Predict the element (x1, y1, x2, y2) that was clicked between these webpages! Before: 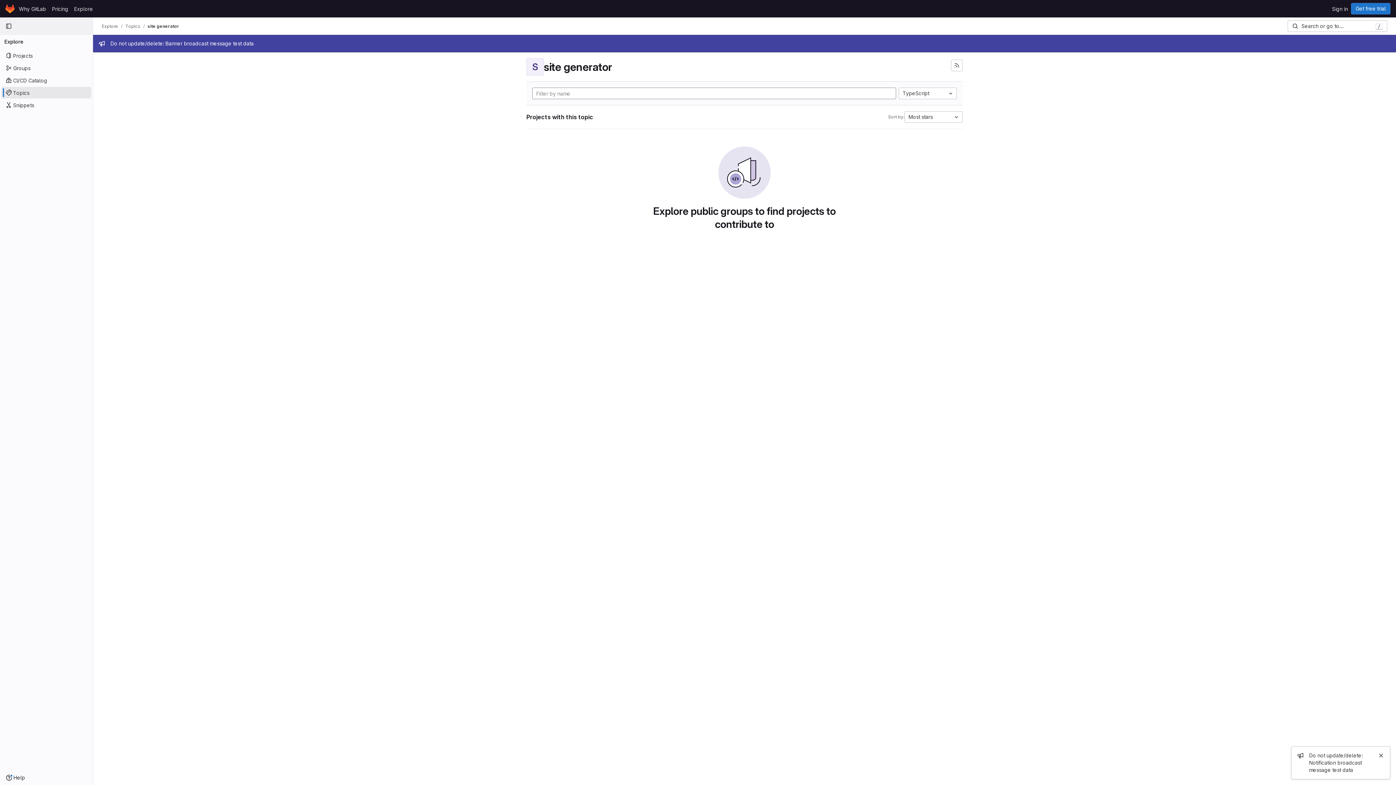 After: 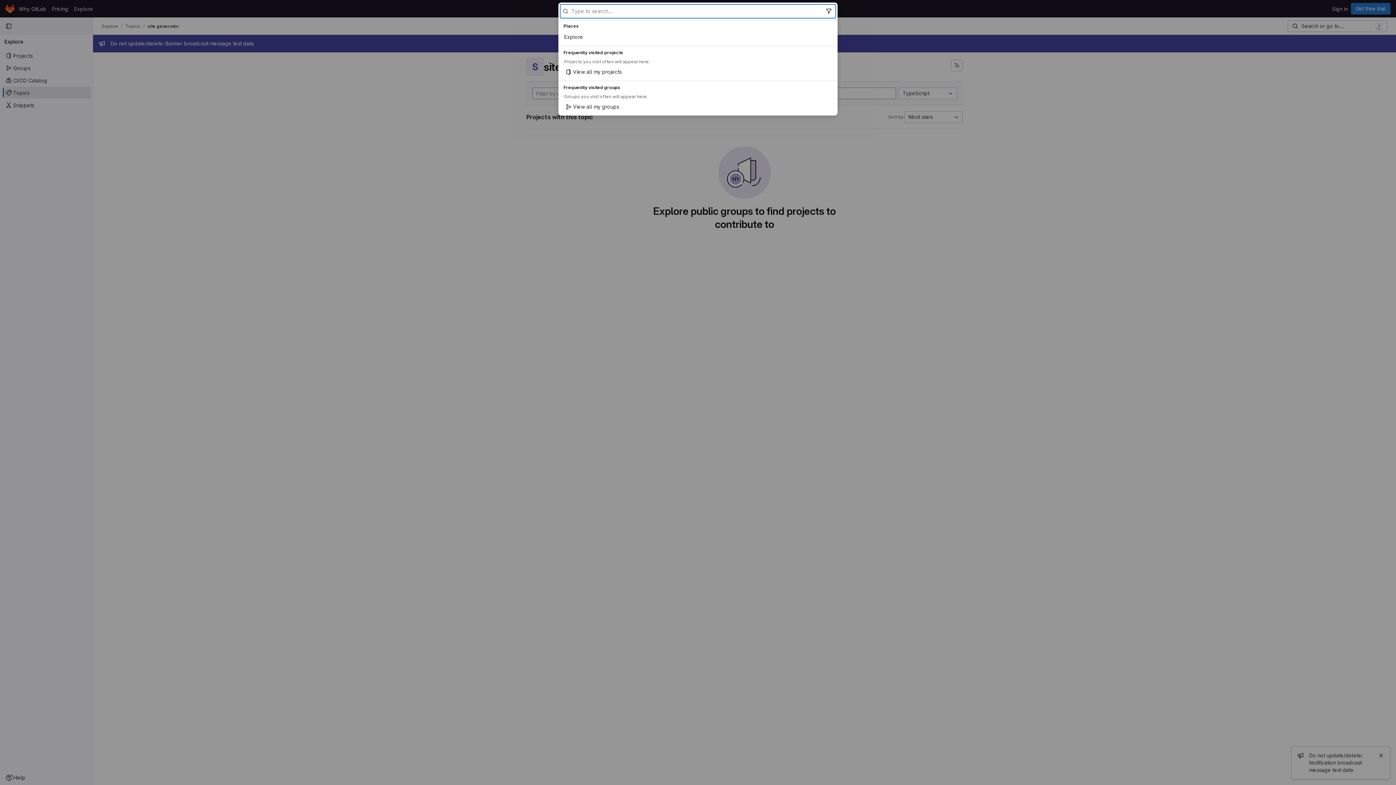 Action: bbox: (1288, 20, 1387, 32) label: Search or go to… (or use the / keyboard shortcut)